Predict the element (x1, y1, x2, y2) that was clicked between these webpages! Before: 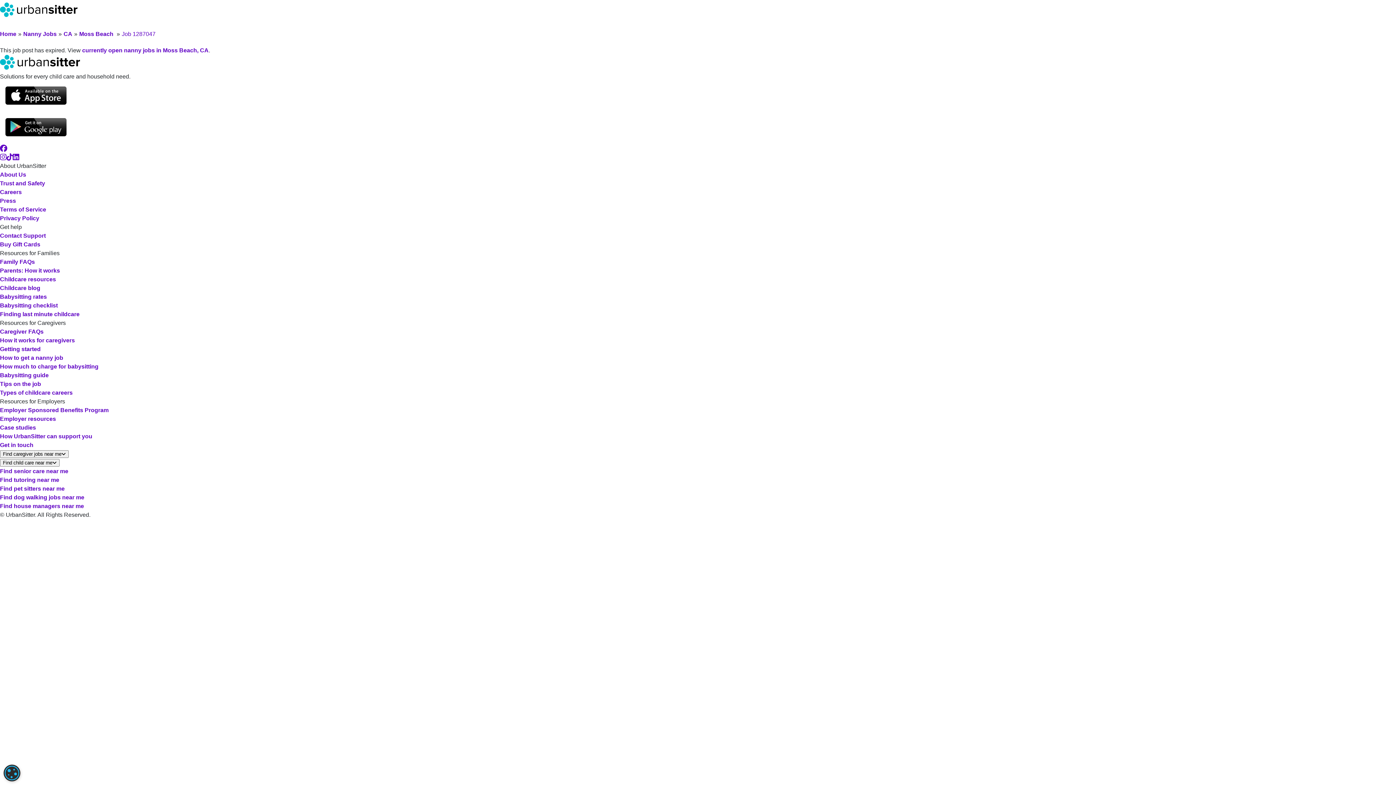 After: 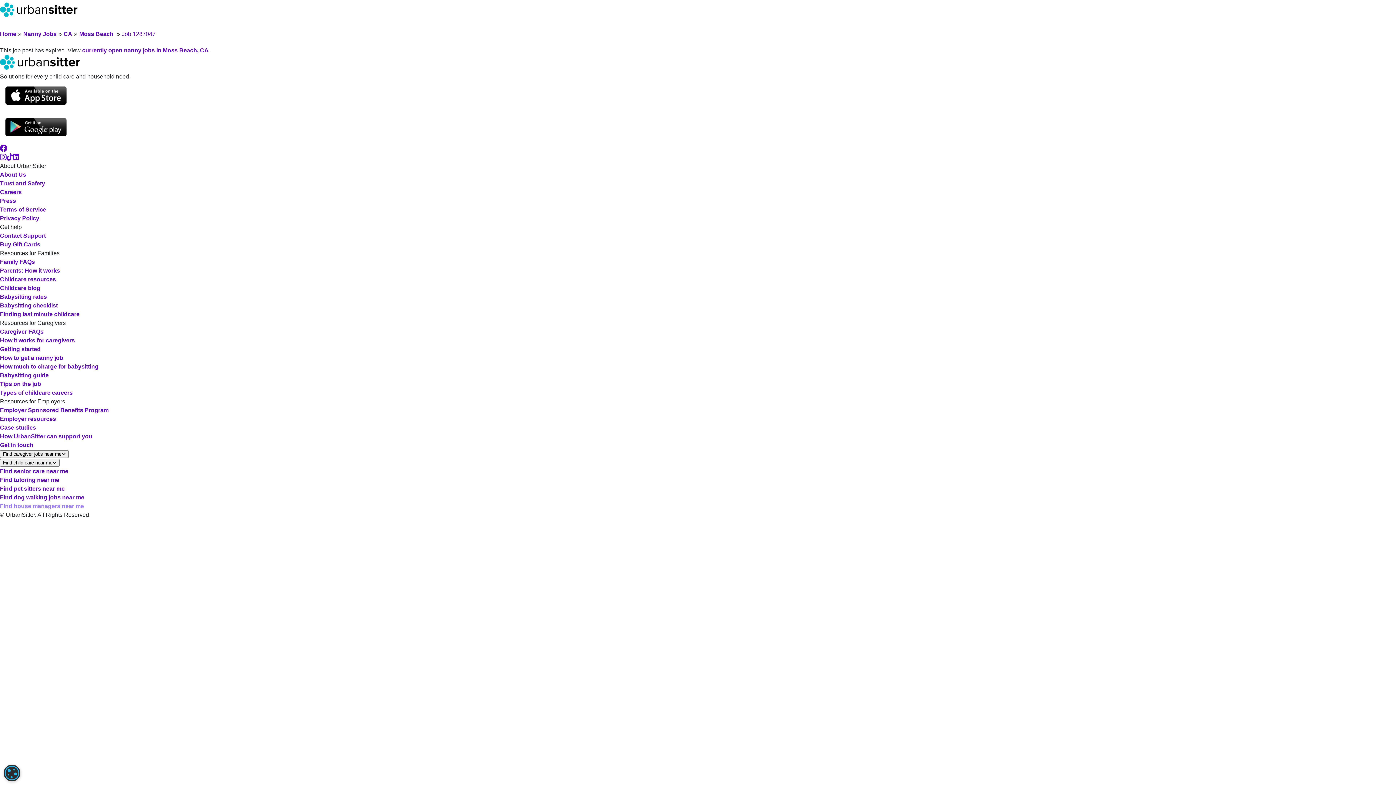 Action: label: Find house managers near me bbox: (0, 503, 84, 509)